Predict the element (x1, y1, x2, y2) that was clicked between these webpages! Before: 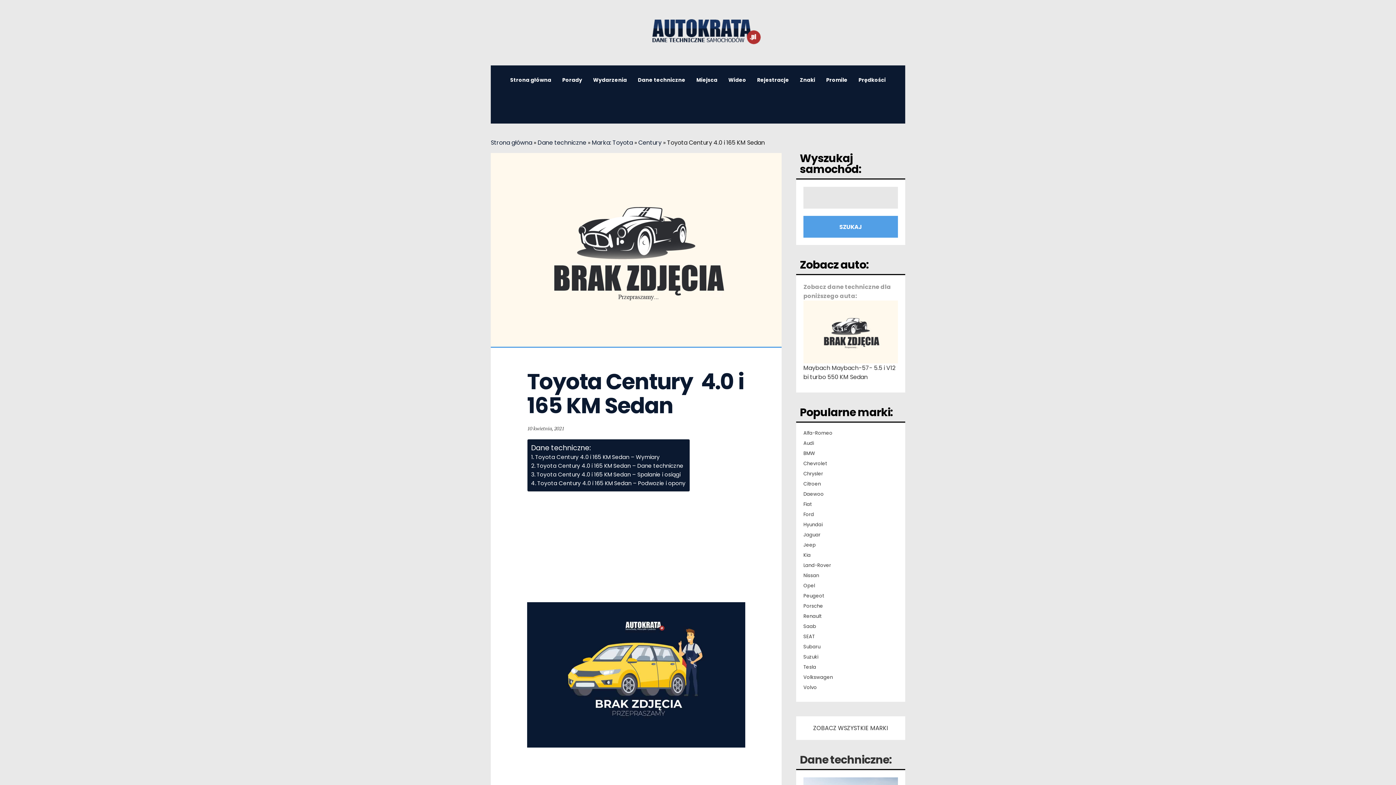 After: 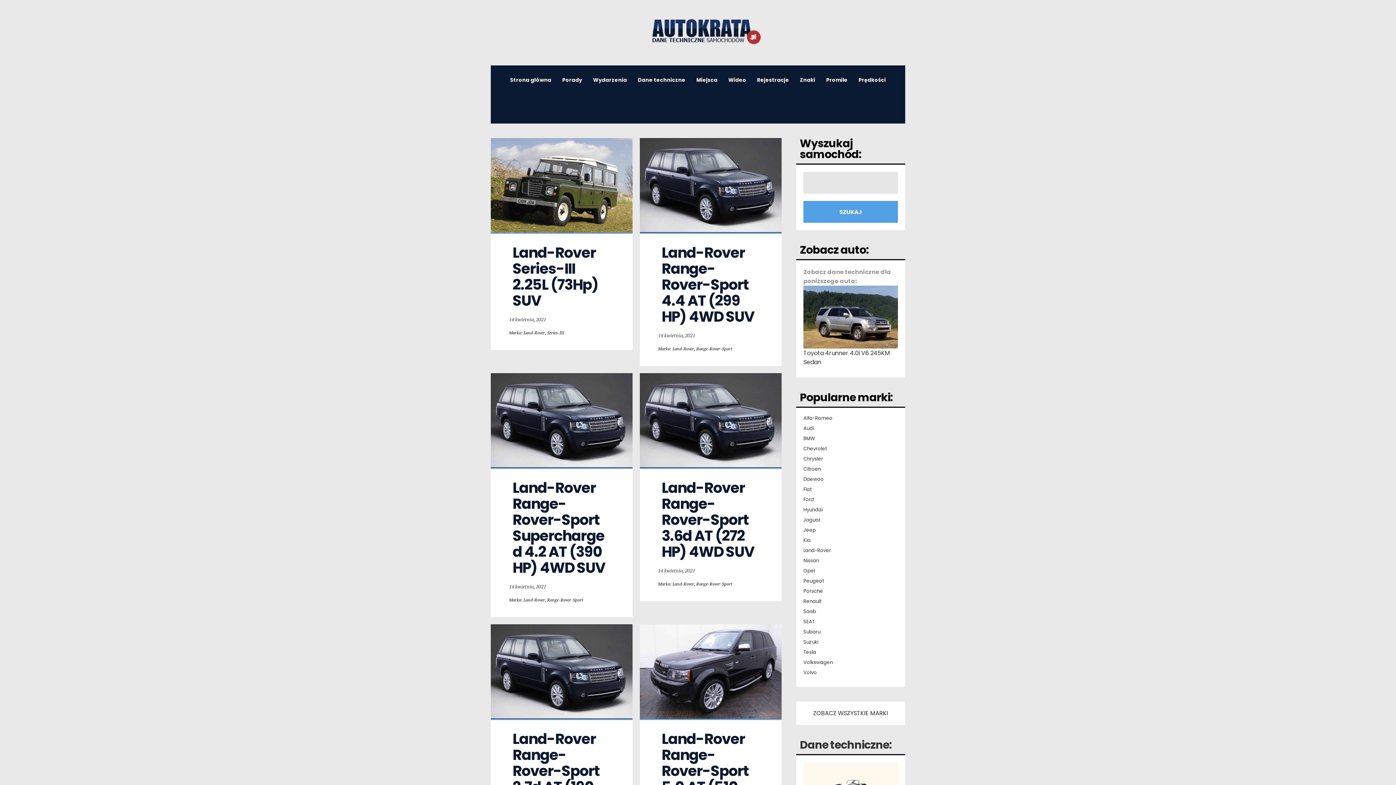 Action: label: Land-Rover bbox: (803, 562, 831, 569)